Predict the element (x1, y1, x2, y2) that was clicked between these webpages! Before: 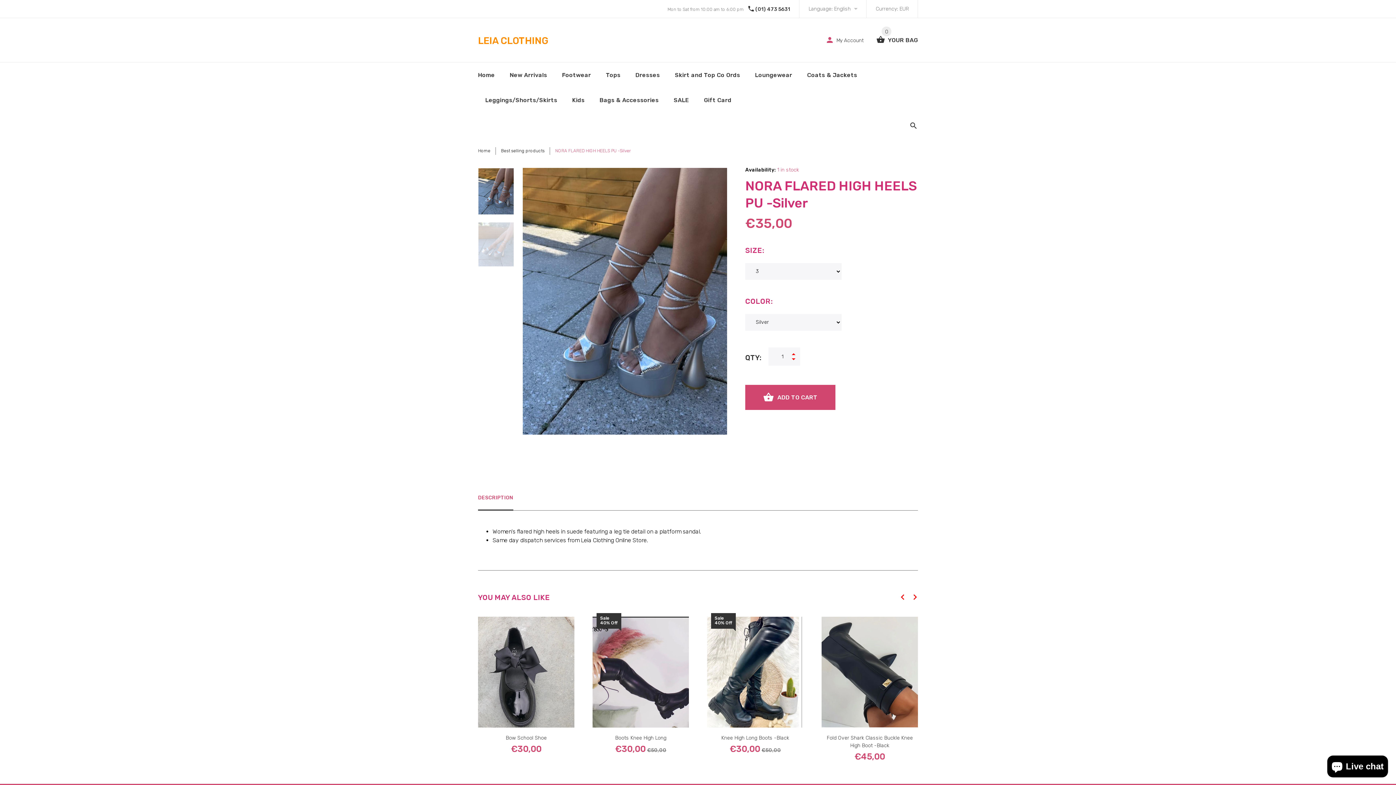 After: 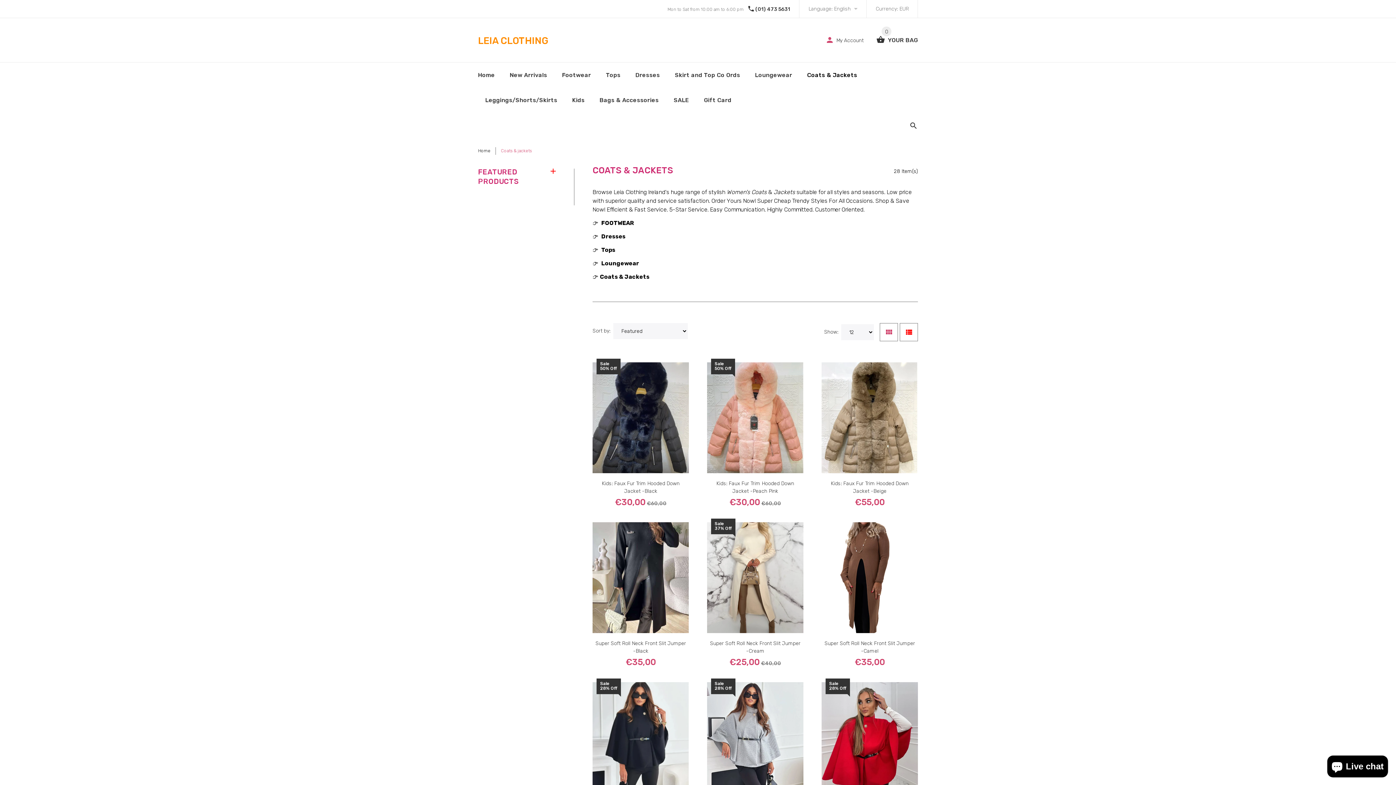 Action: bbox: (800, 62, 865, 87) label: Coats & Jackets